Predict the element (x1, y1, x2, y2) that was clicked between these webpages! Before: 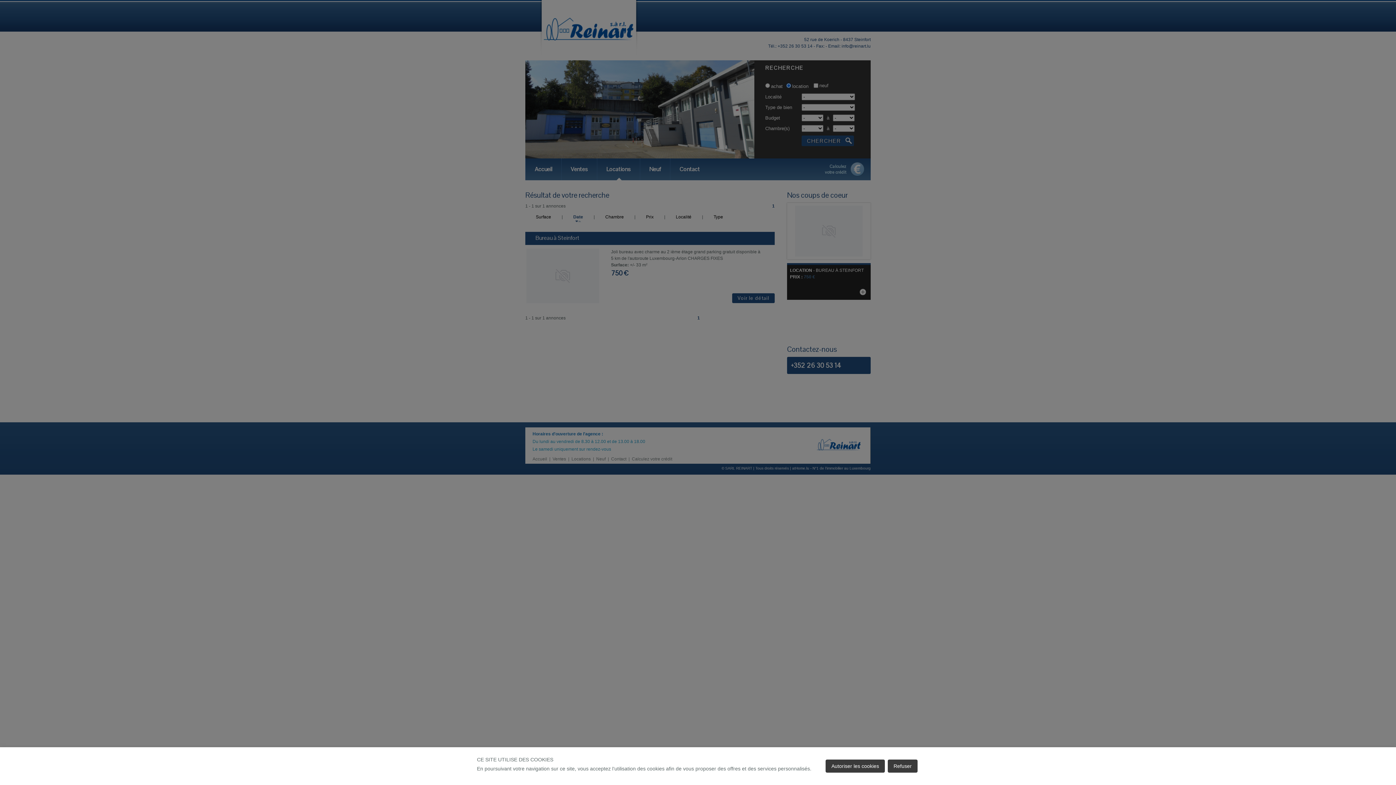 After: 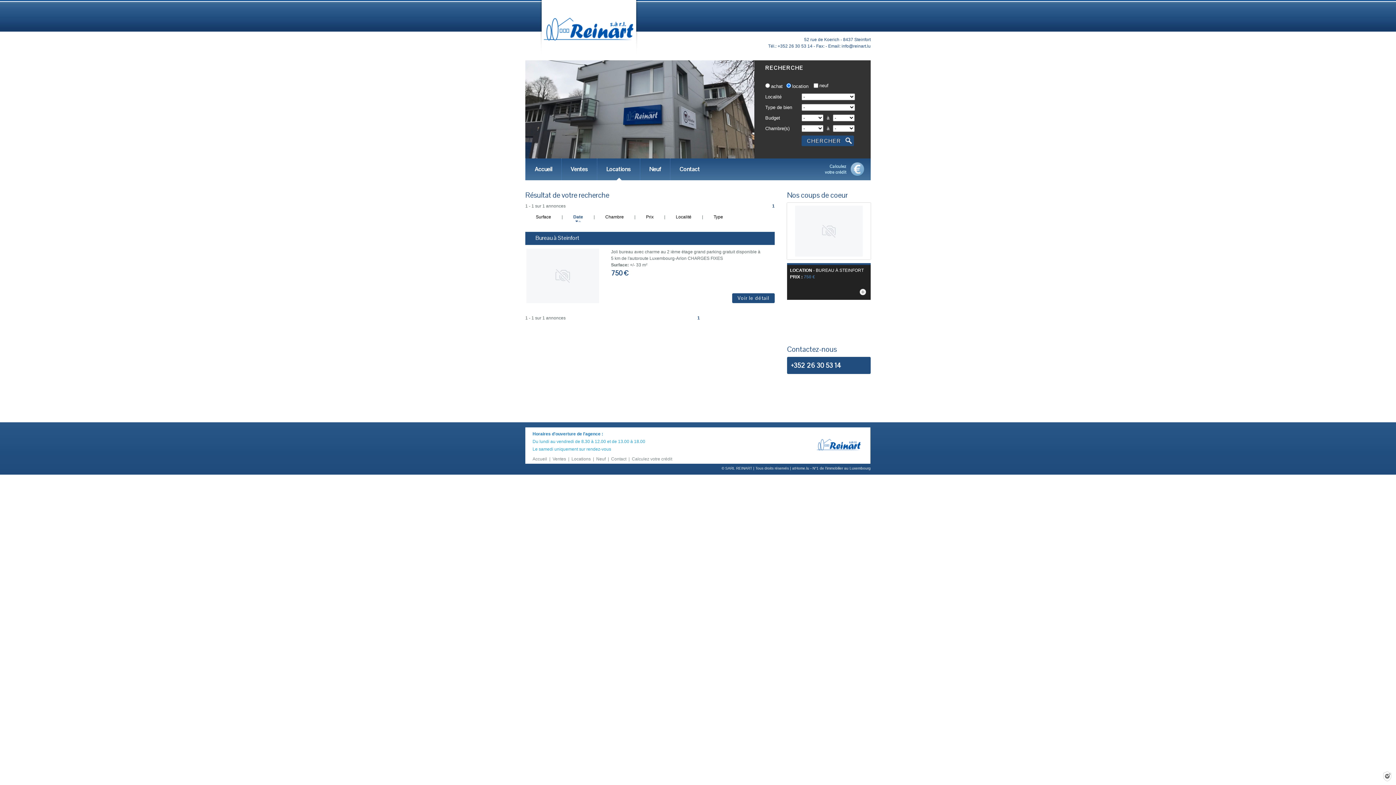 Action: label: Refuser bbox: (888, 760, 917, 773)